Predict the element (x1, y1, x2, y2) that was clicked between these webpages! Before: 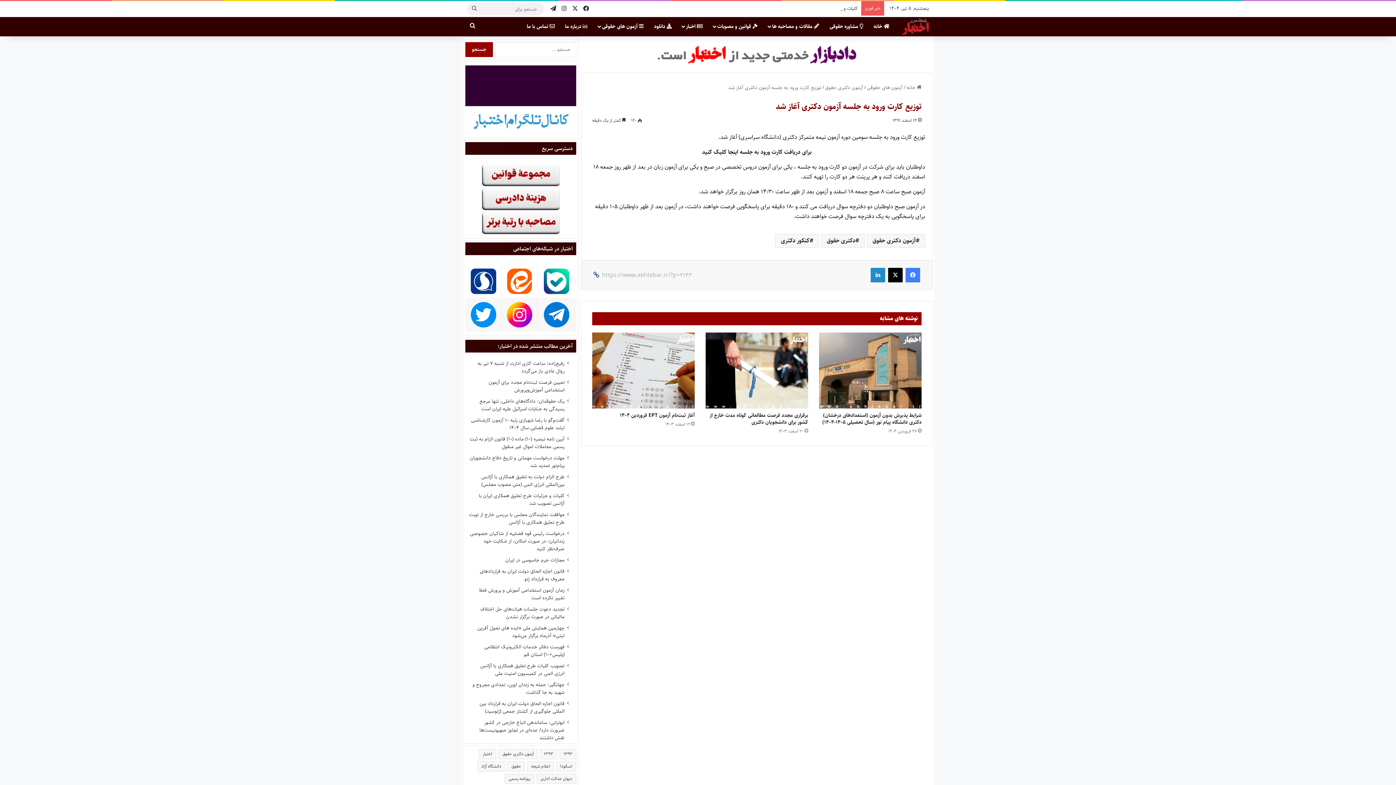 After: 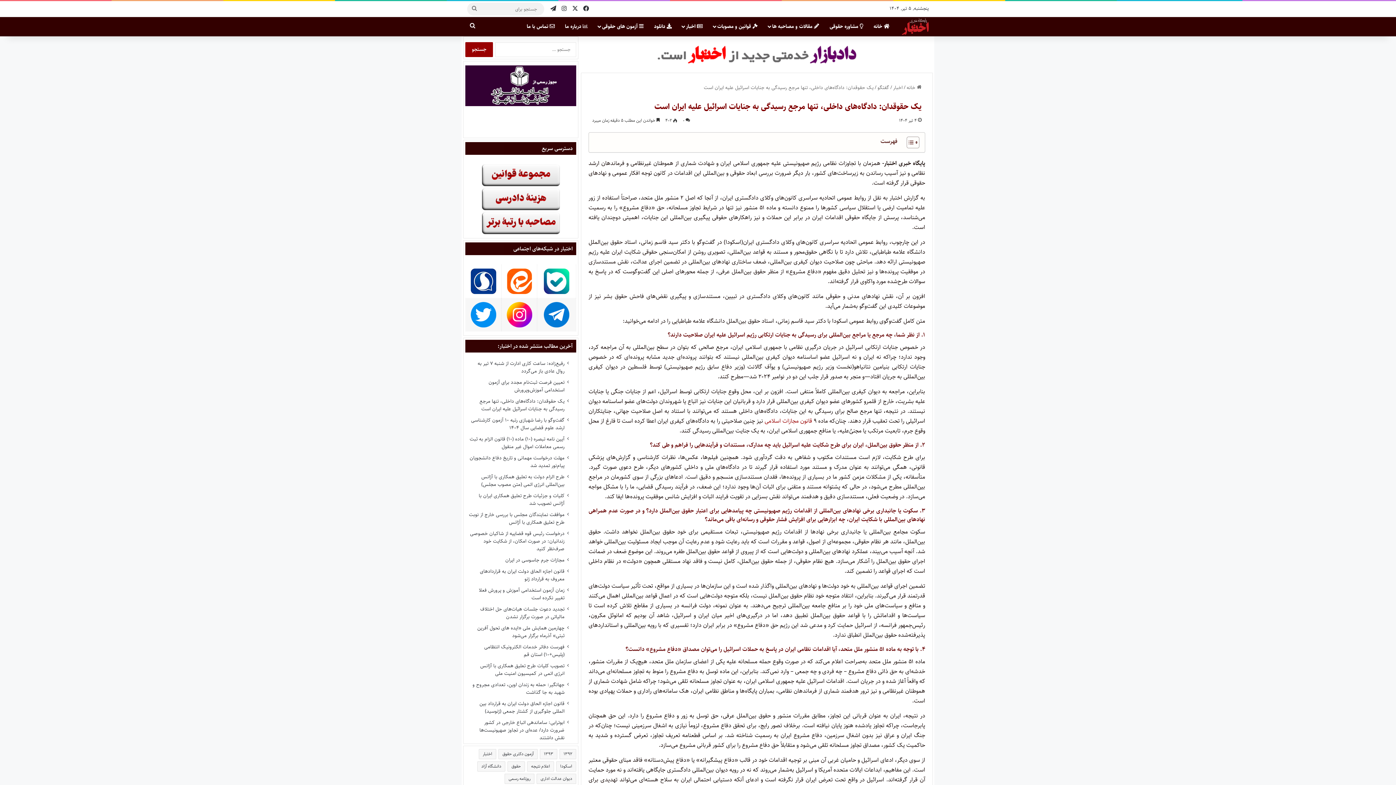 Action: label: یک حقوقدان: دادگاه‌های داخلی، تنها مرجع رسیدگی به جنایات اسرائیل علیه ایران است bbox: (479, 397, 564, 413)